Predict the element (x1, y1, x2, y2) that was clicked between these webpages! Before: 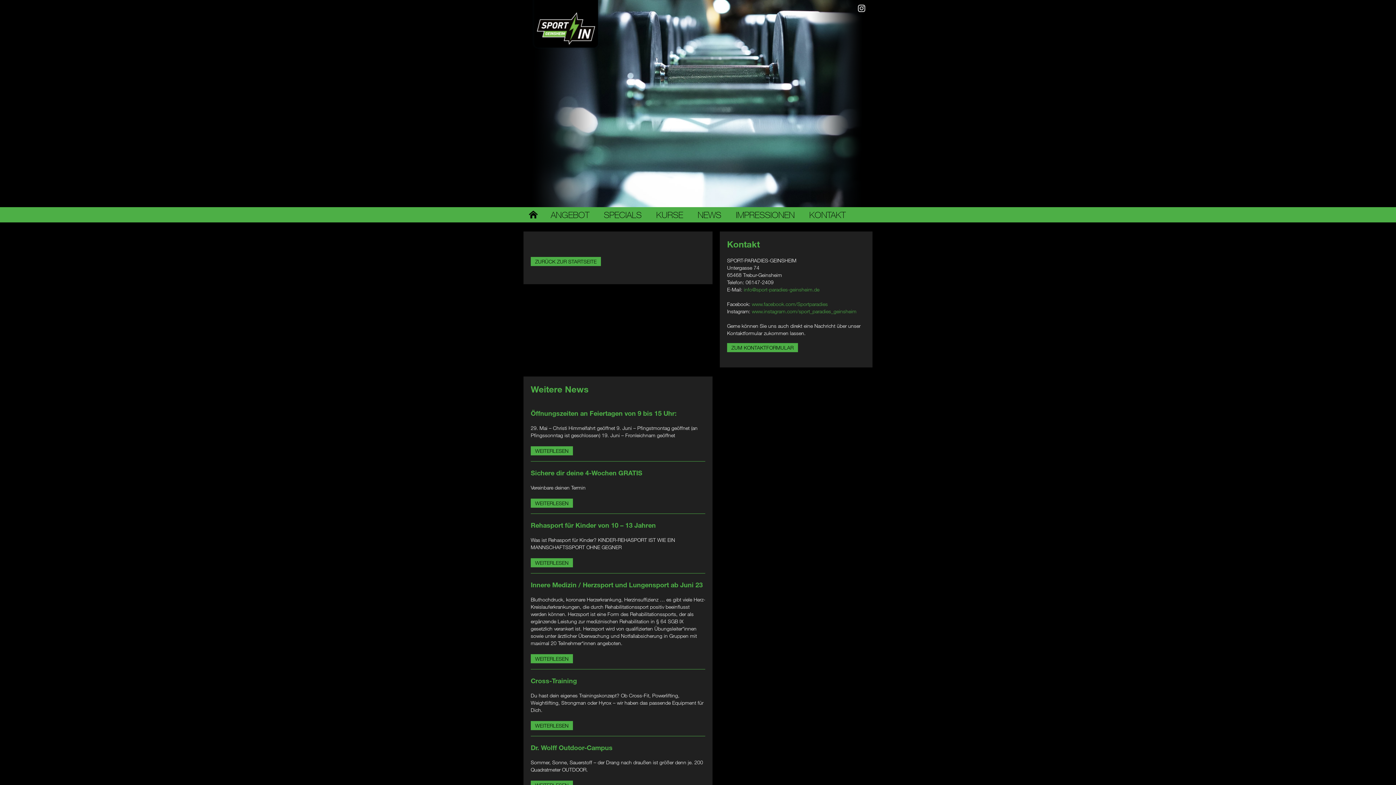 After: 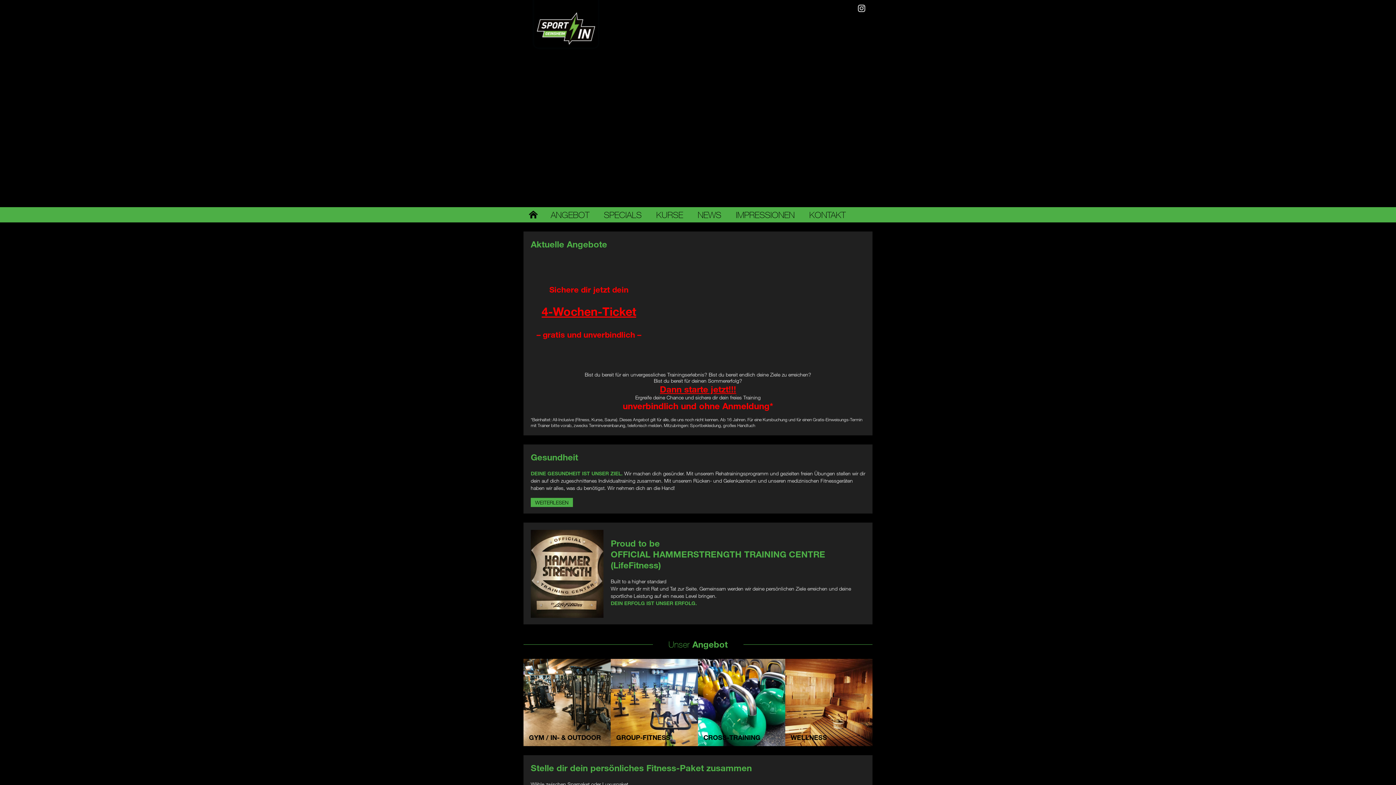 Action: bbox: (523, 207, 543, 222) label:  